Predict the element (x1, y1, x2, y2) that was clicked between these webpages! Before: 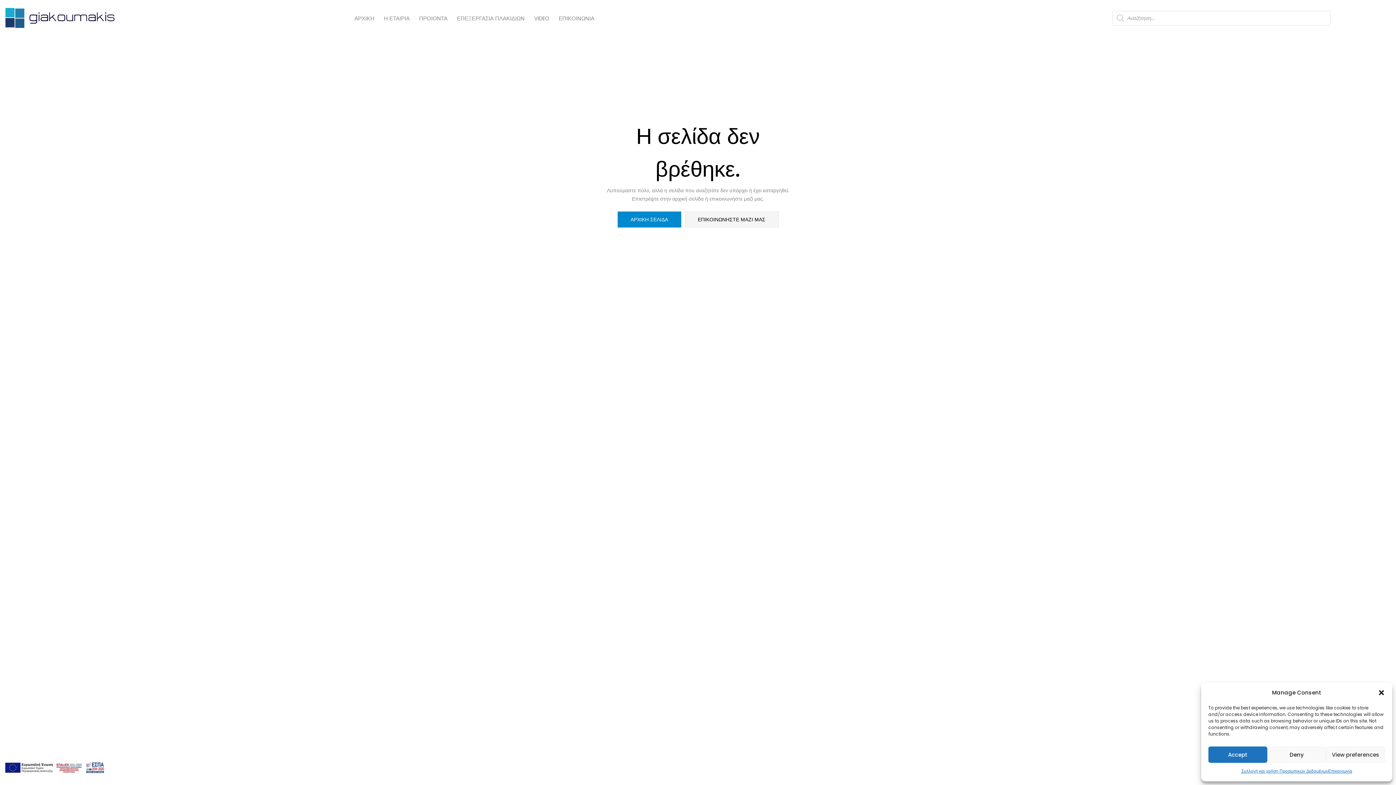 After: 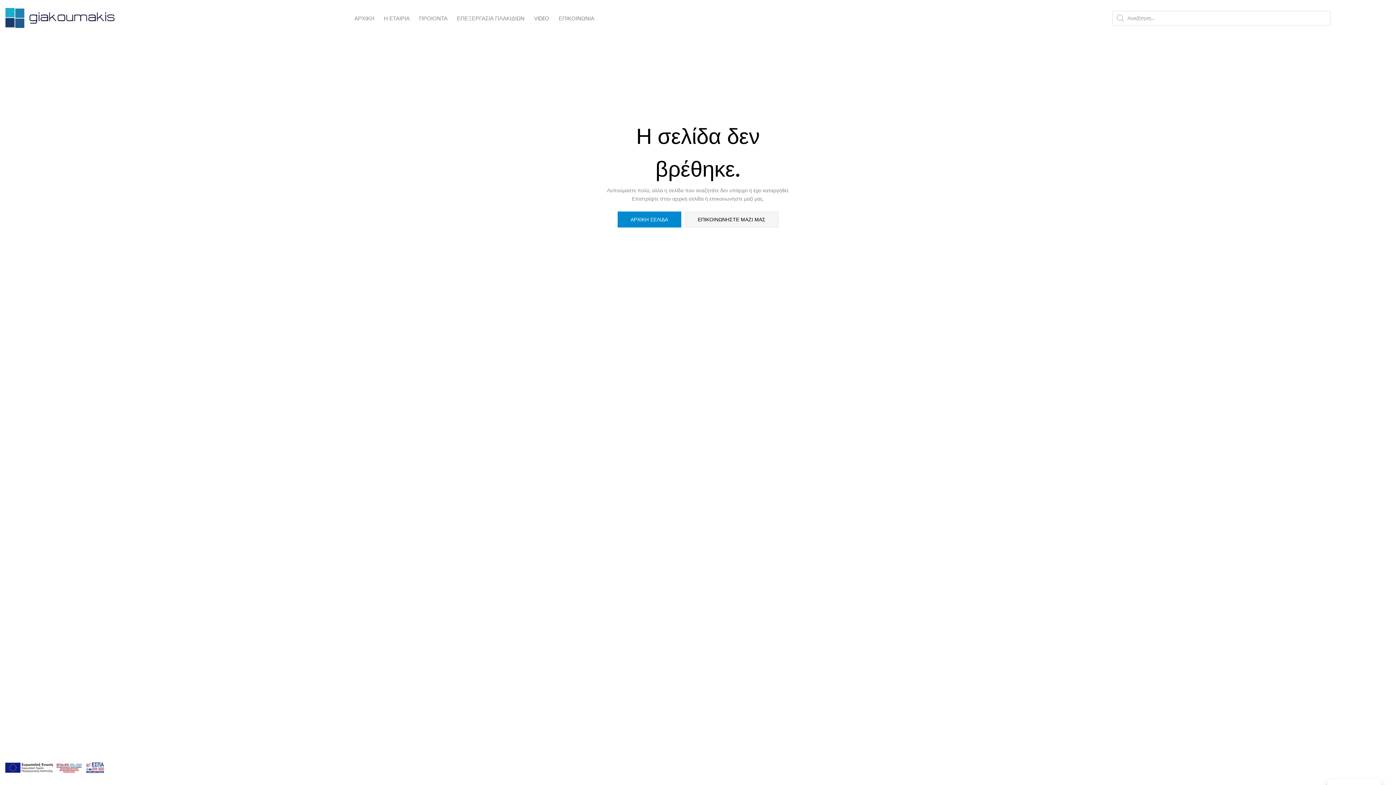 Action: bbox: (1208, 746, 1267, 763) label: Accept